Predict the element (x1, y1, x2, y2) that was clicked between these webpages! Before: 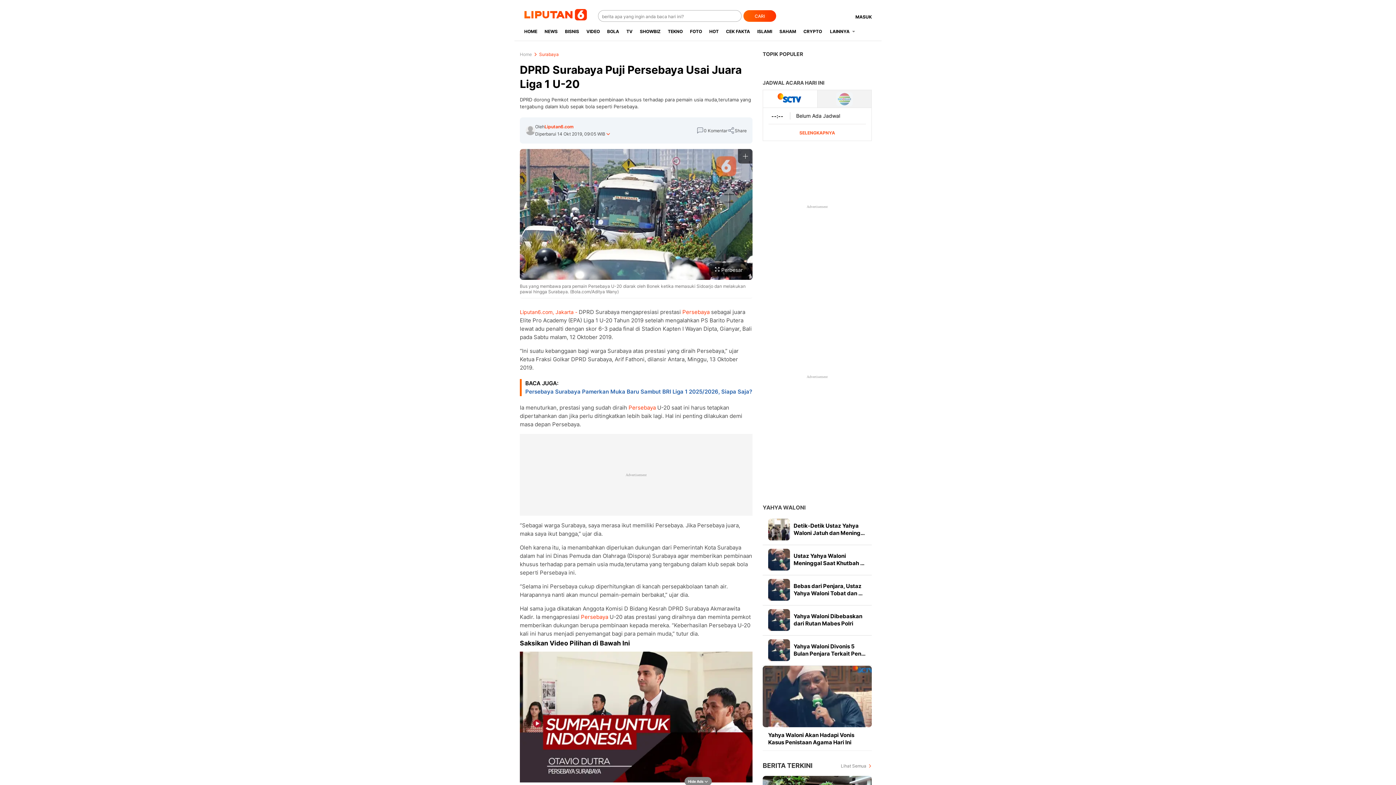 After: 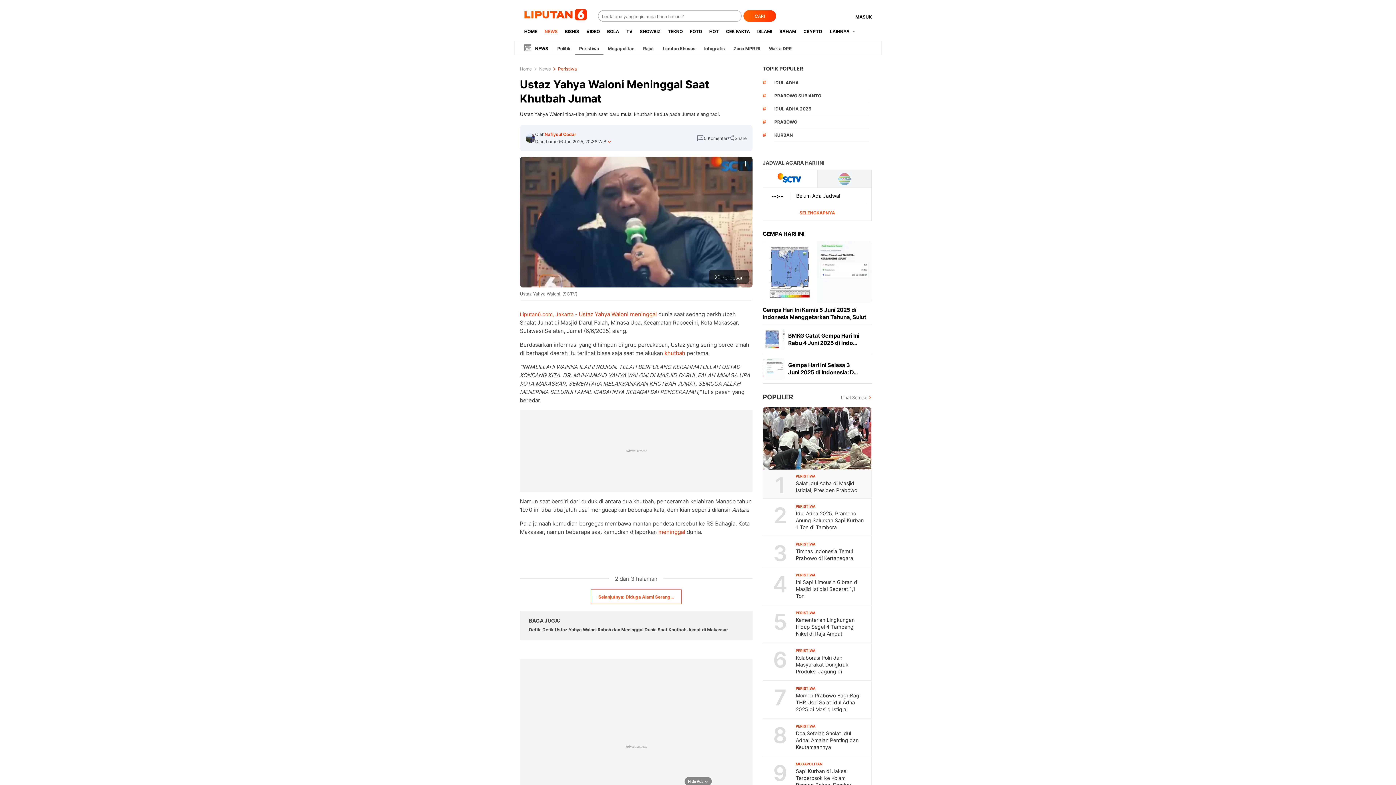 Action: bbox: (768, 549, 790, 570)